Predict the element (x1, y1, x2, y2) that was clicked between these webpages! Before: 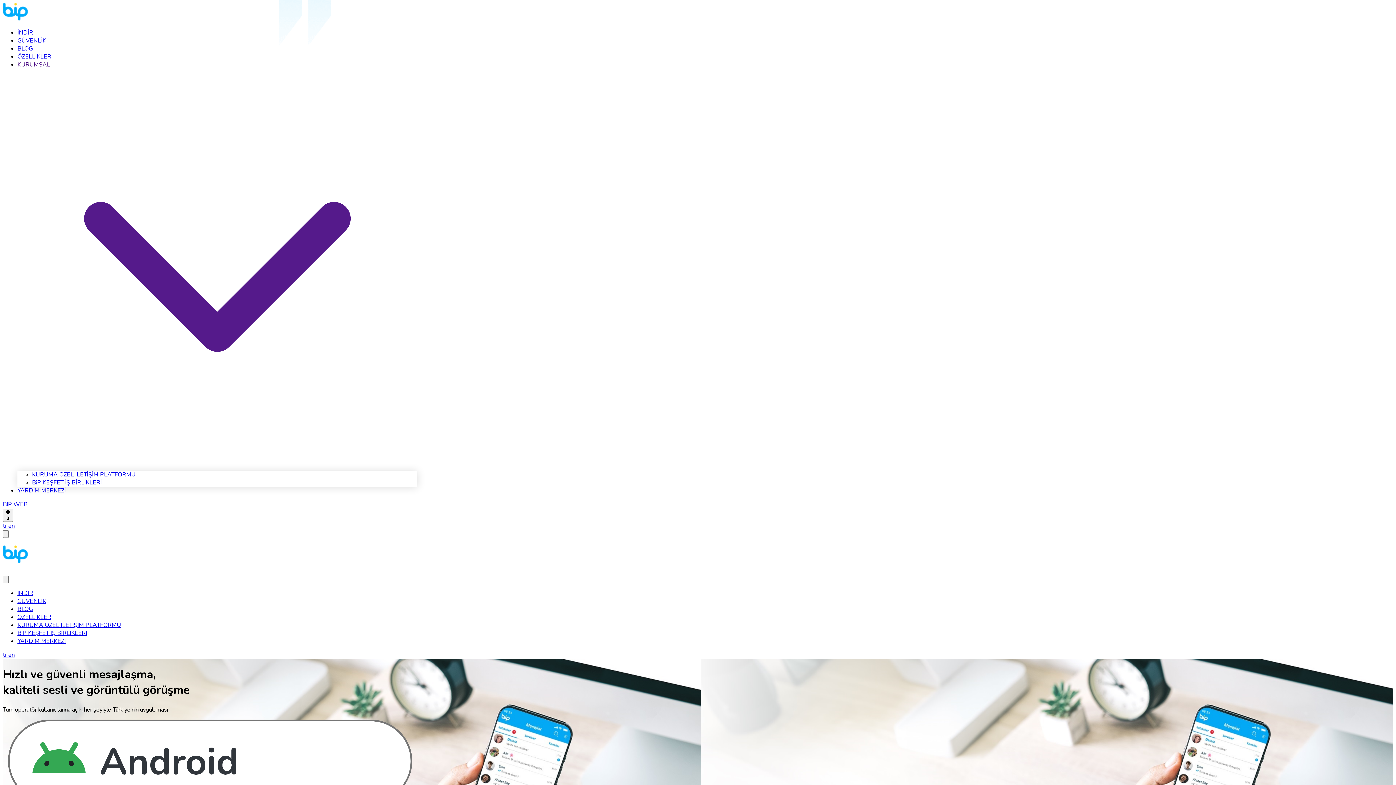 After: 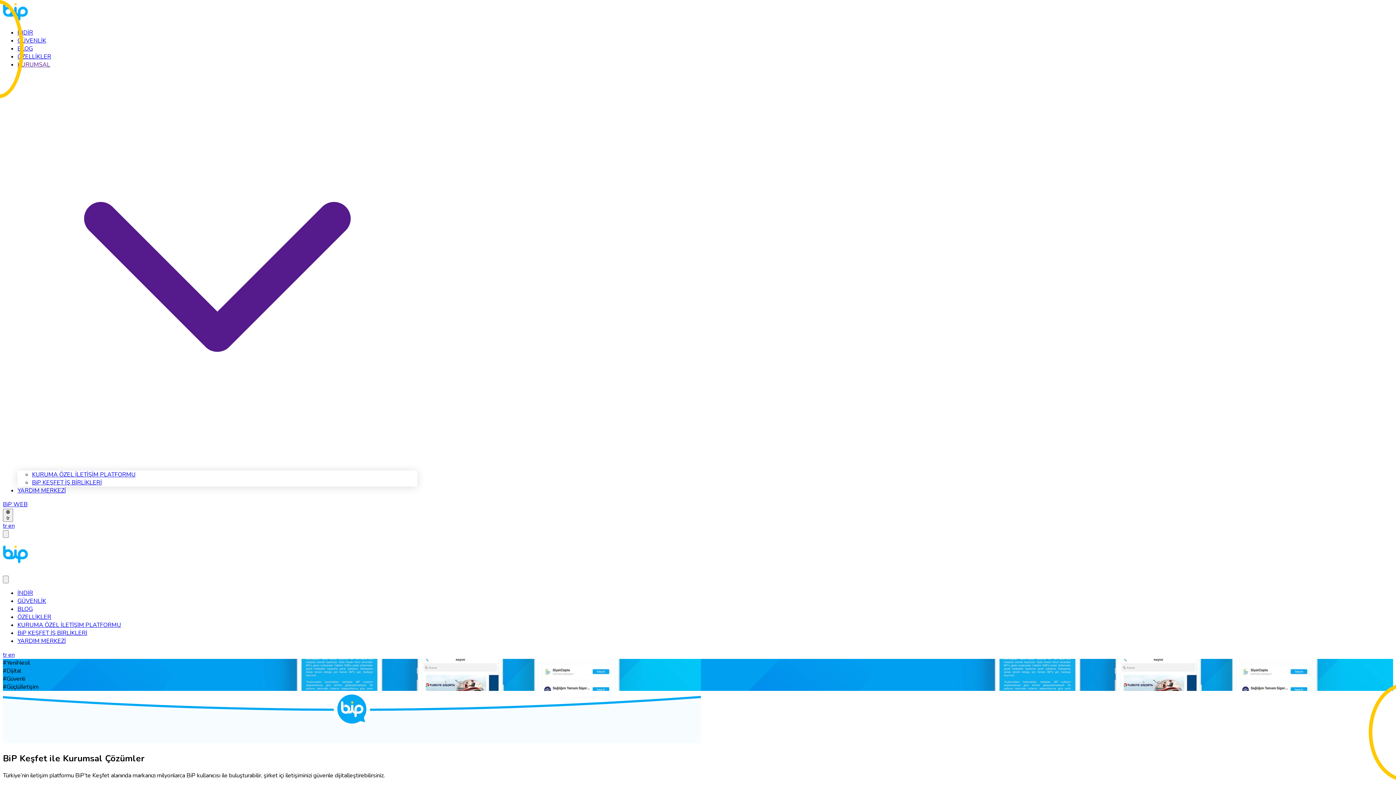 Action: bbox: (32, 478, 101, 486) label: BiP KEŞFET İŞ BİRLİKLERİ